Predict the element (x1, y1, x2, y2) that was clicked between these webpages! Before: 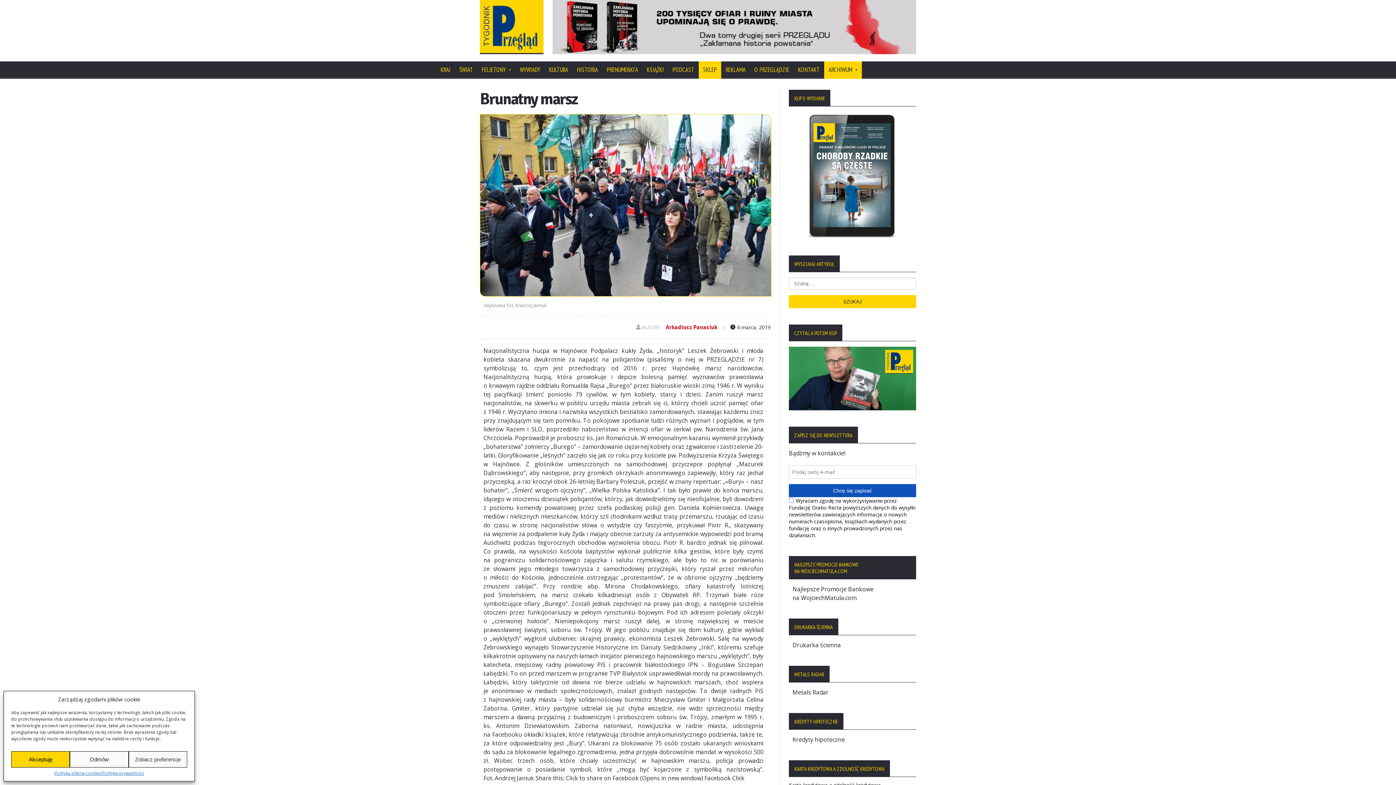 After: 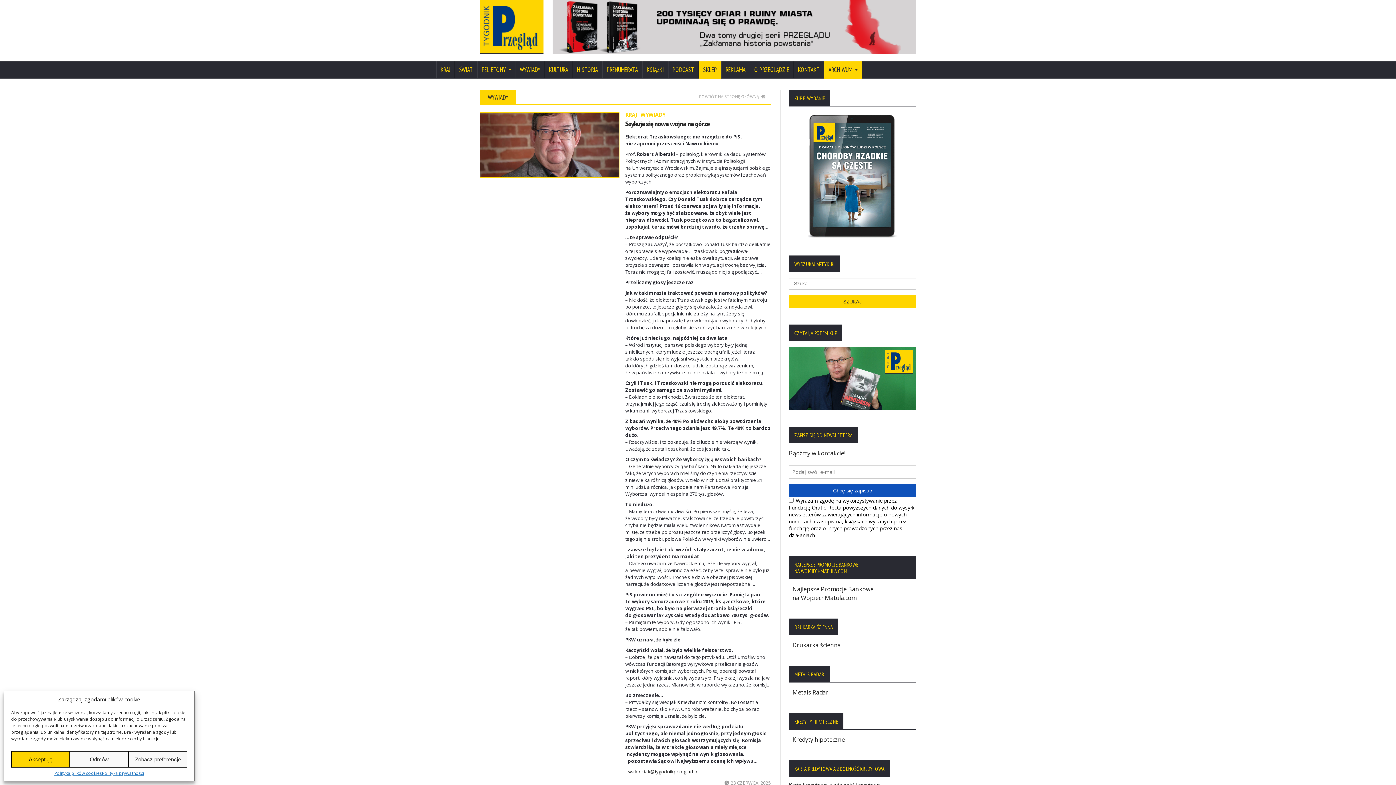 Action: label: WYWIADY bbox: (515, 61, 544, 78)